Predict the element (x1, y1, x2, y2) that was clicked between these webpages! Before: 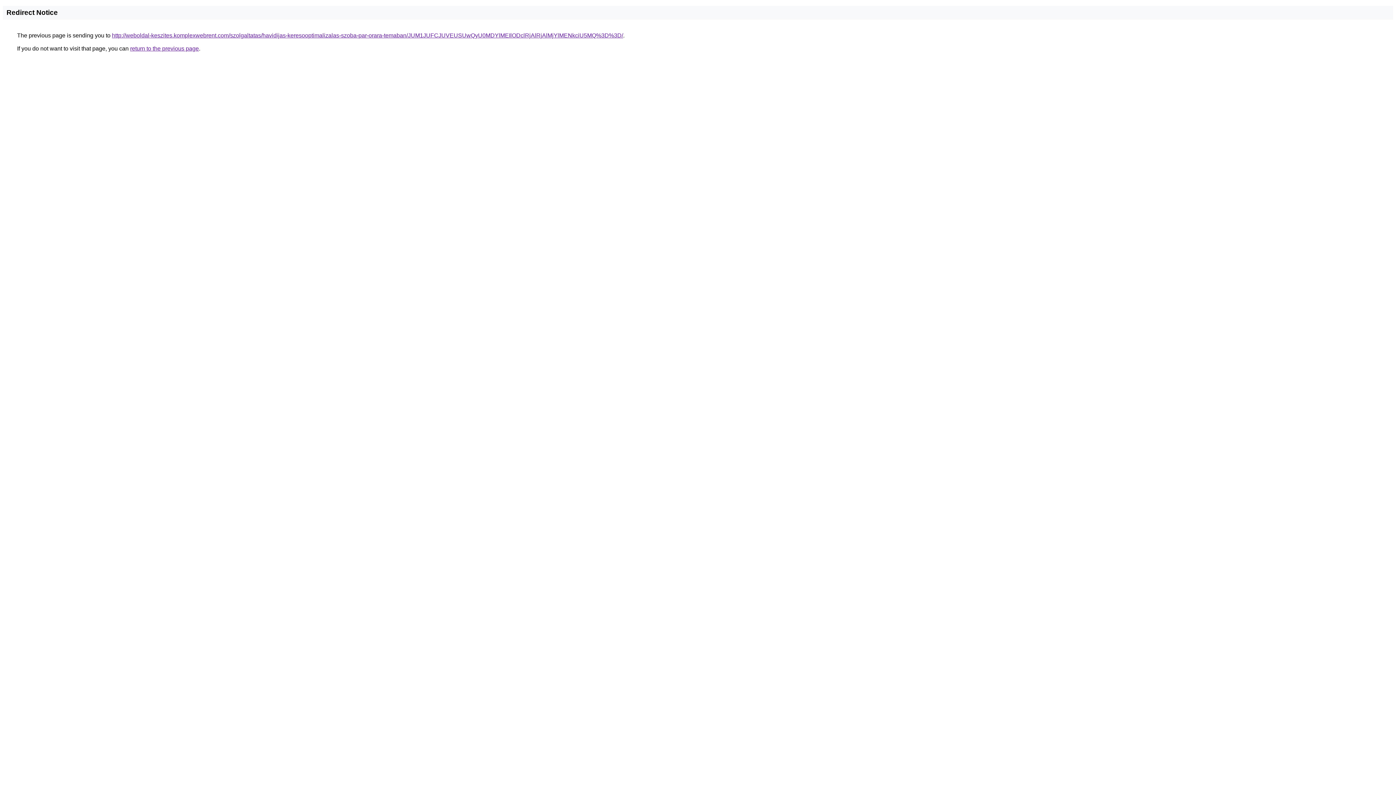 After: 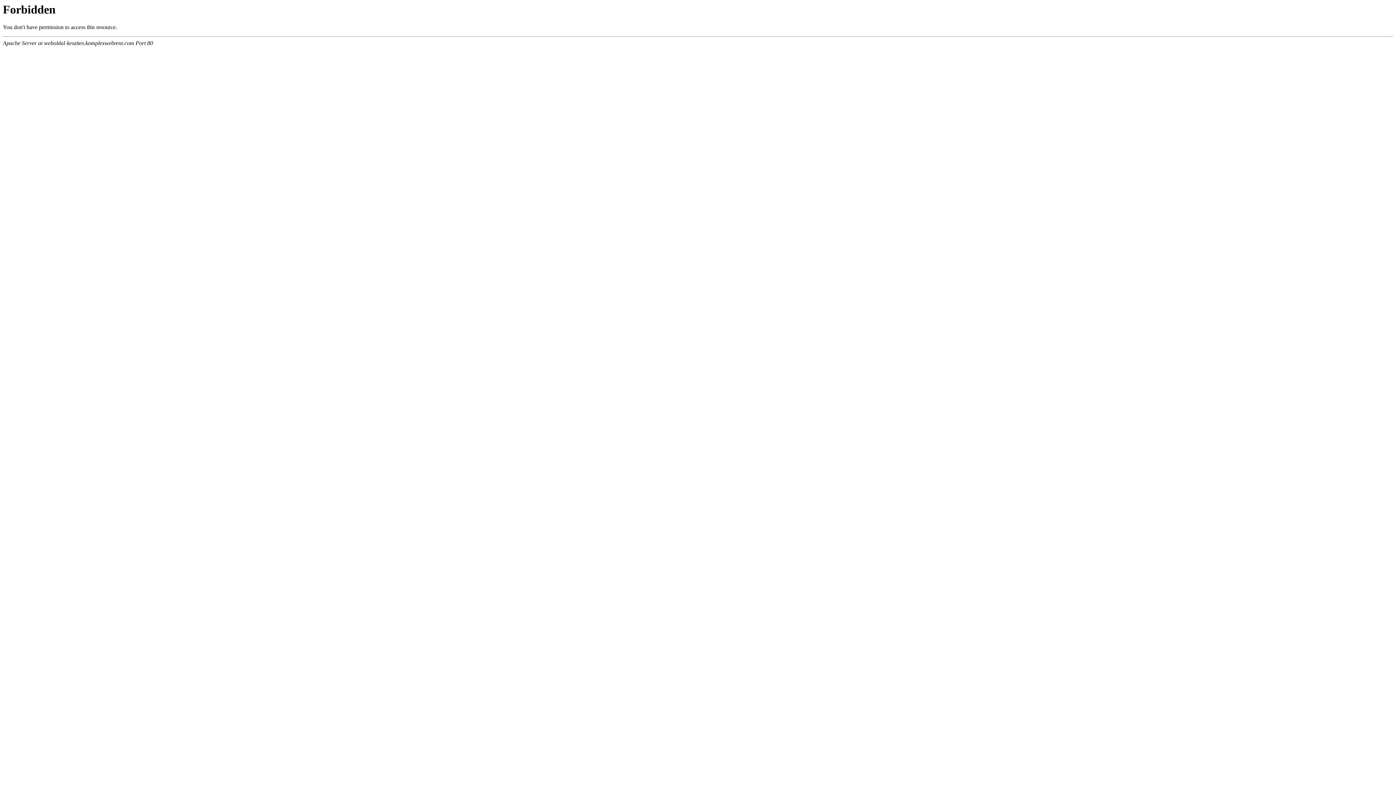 Action: bbox: (112, 32, 623, 38) label: http://weboldal-keszites.komplexwebrent.com/szolgaltatas/havidijas-keresooptimalizalas-szoba-par-orara-temaban/JUM1JUFCJUVEUSUwQyU0MDYlMEIlODclRjAlRjAlMjYlMENkciU5MQ%3D%3D/